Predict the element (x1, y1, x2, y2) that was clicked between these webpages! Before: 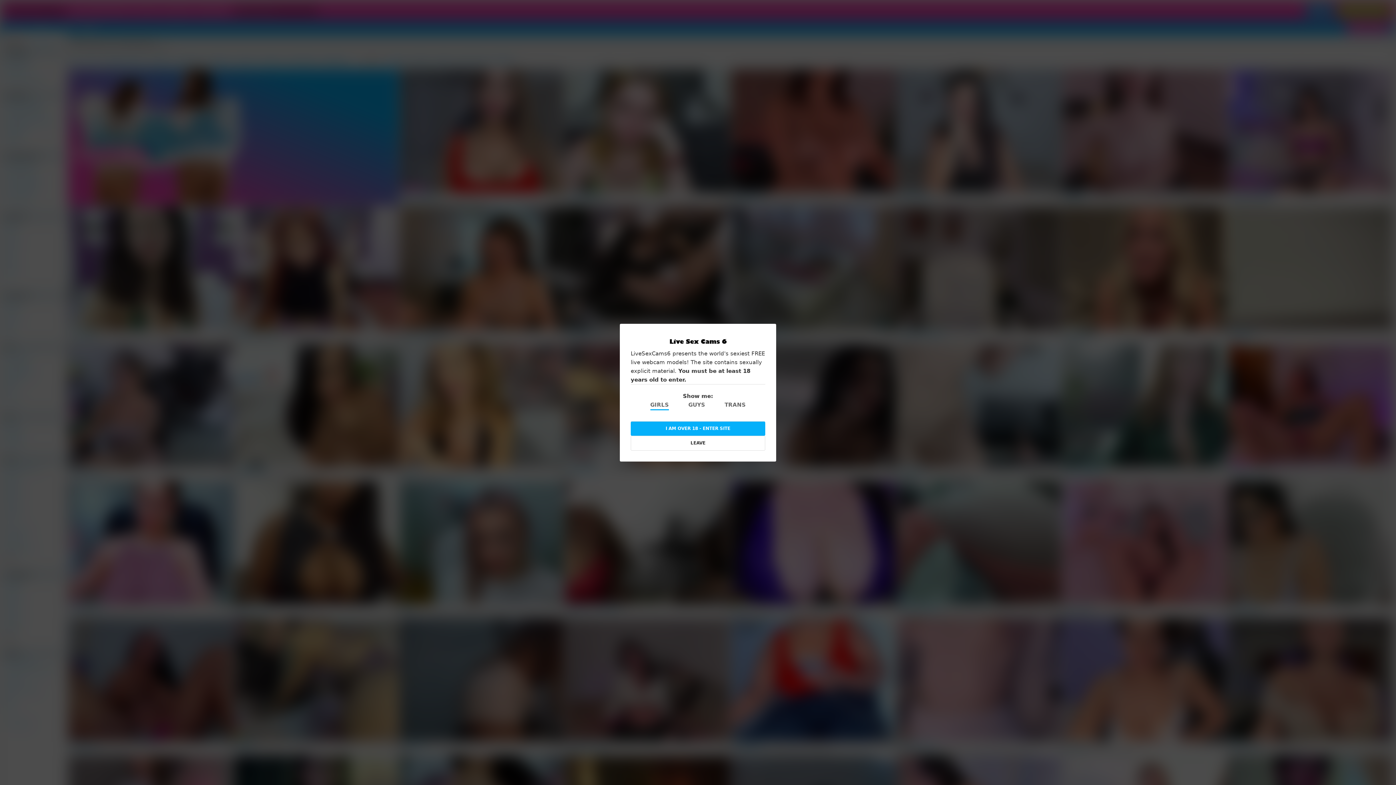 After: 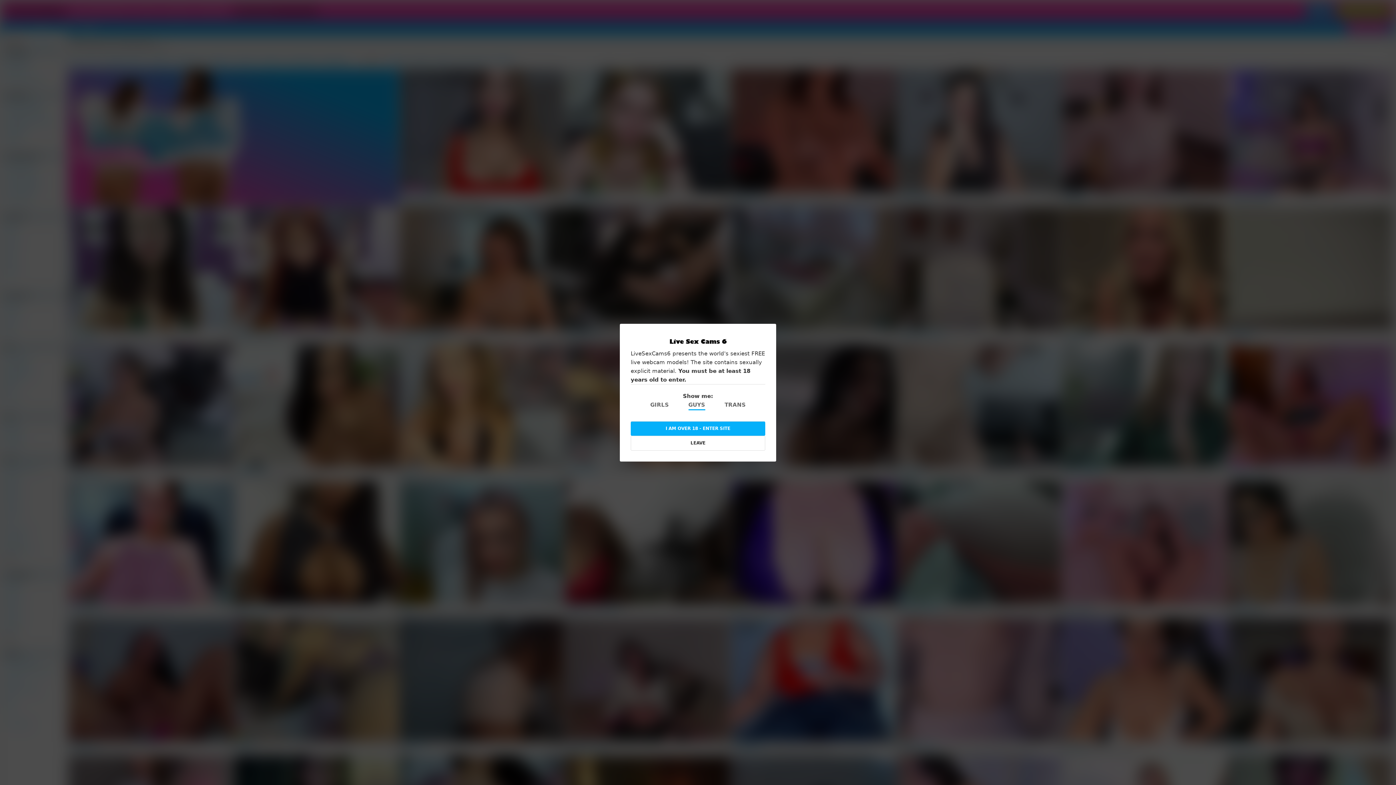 Action: label: GUYS bbox: (688, 400, 705, 410)